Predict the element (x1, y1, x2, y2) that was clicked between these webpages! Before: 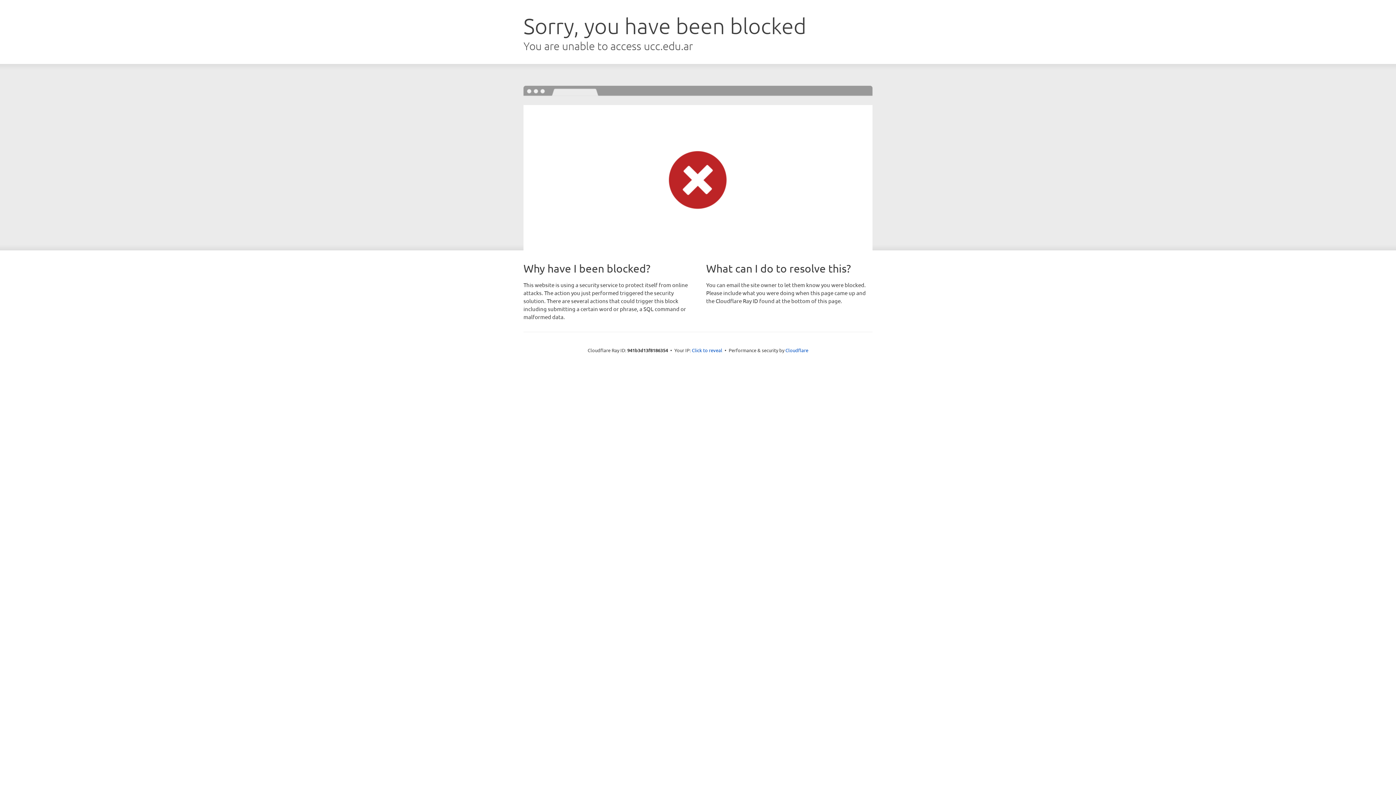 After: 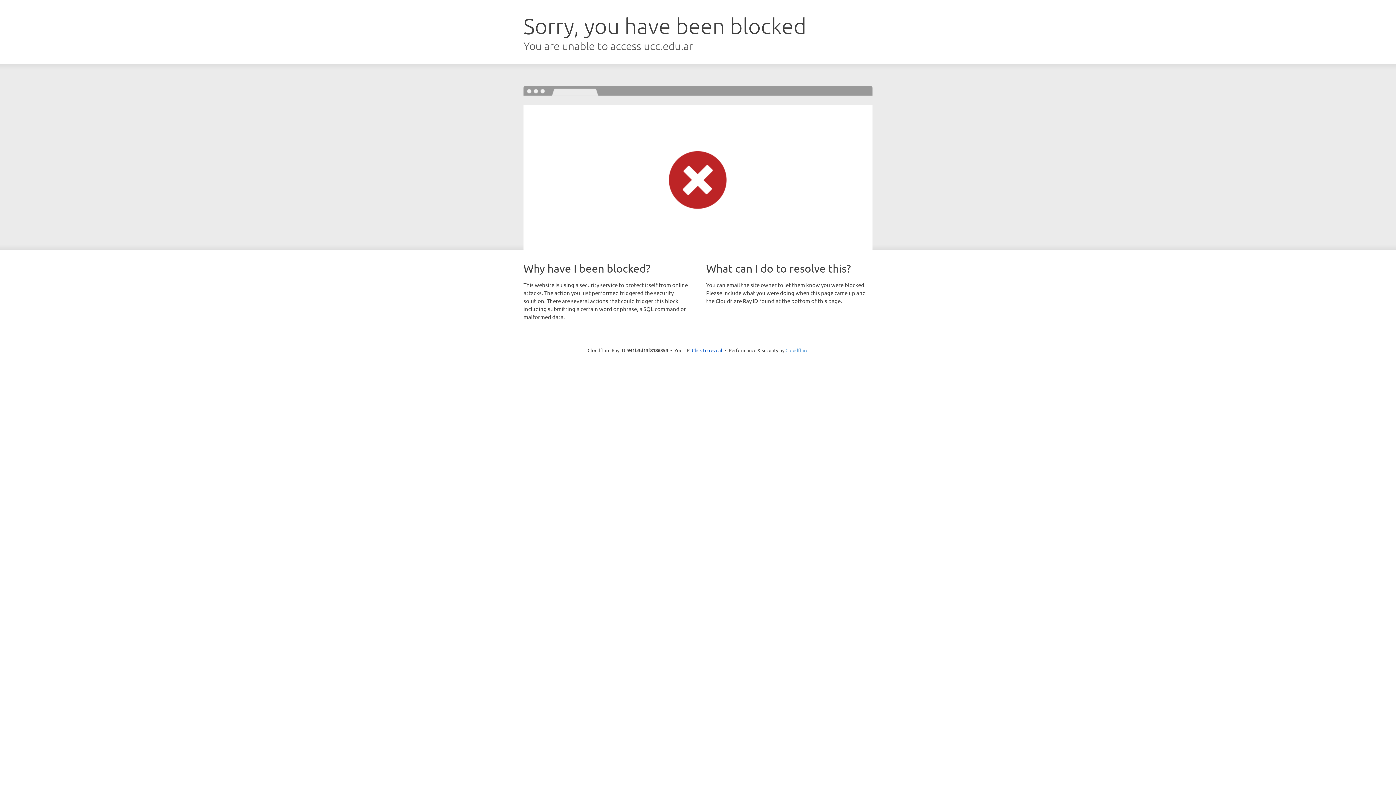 Action: label: Cloudflare bbox: (785, 347, 808, 353)